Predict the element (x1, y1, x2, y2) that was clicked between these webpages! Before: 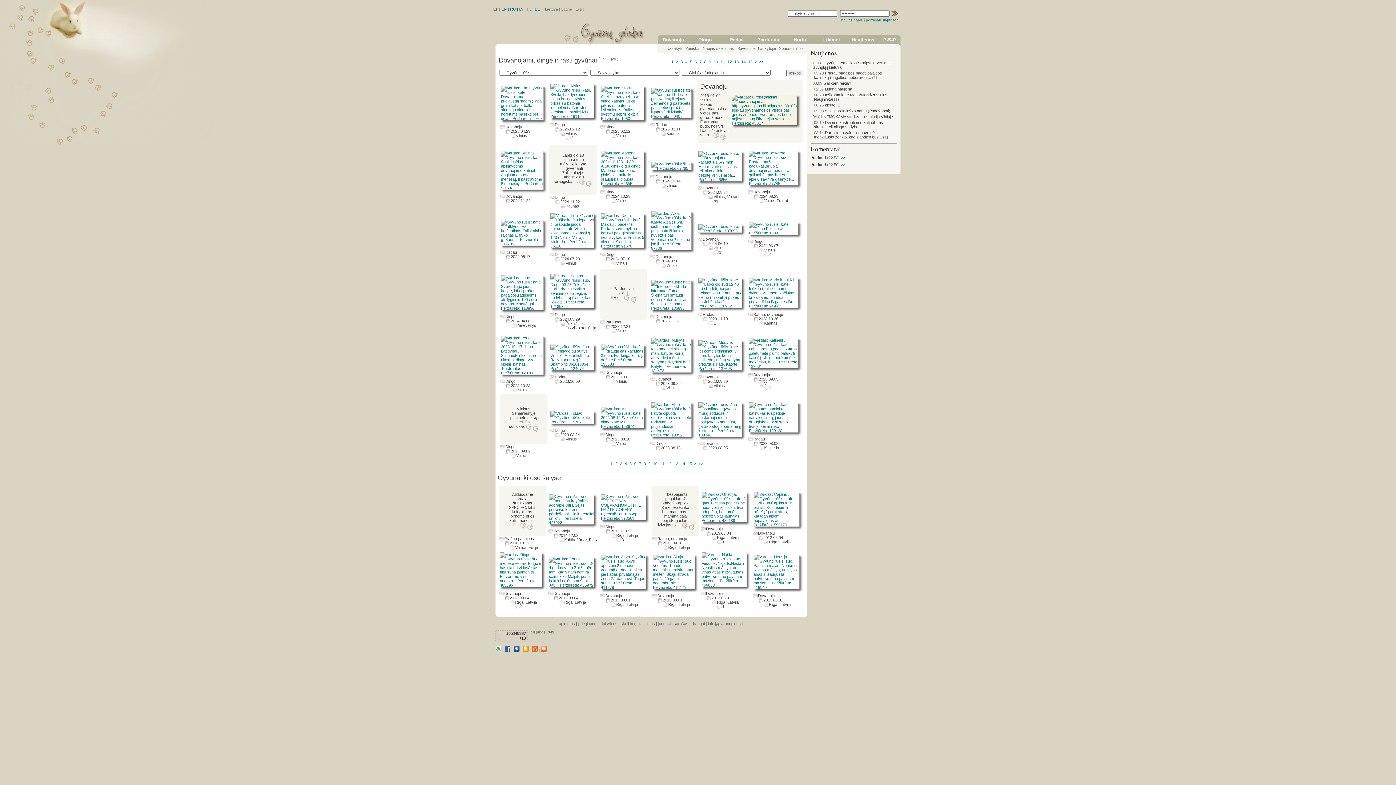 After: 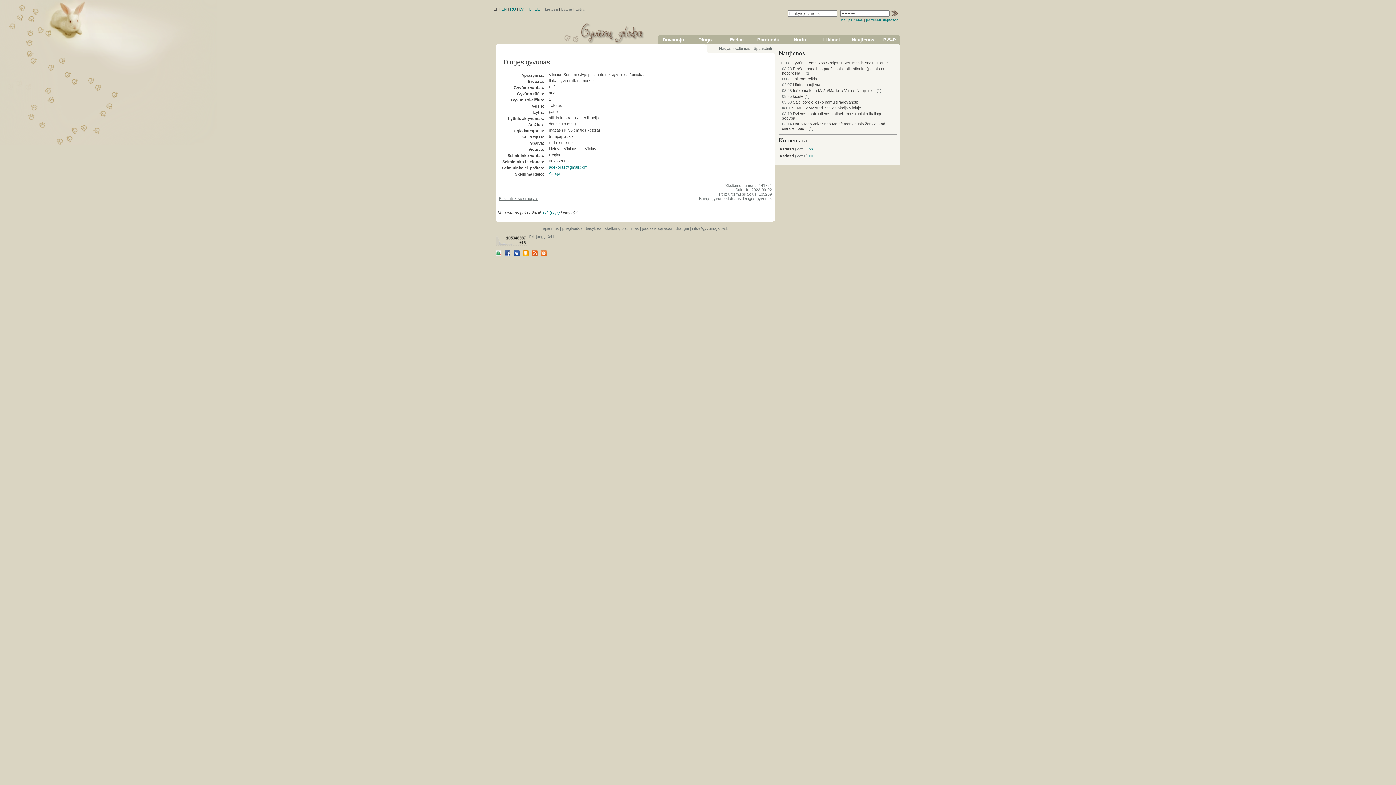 Action: bbox: (526, 424, 538, 428)